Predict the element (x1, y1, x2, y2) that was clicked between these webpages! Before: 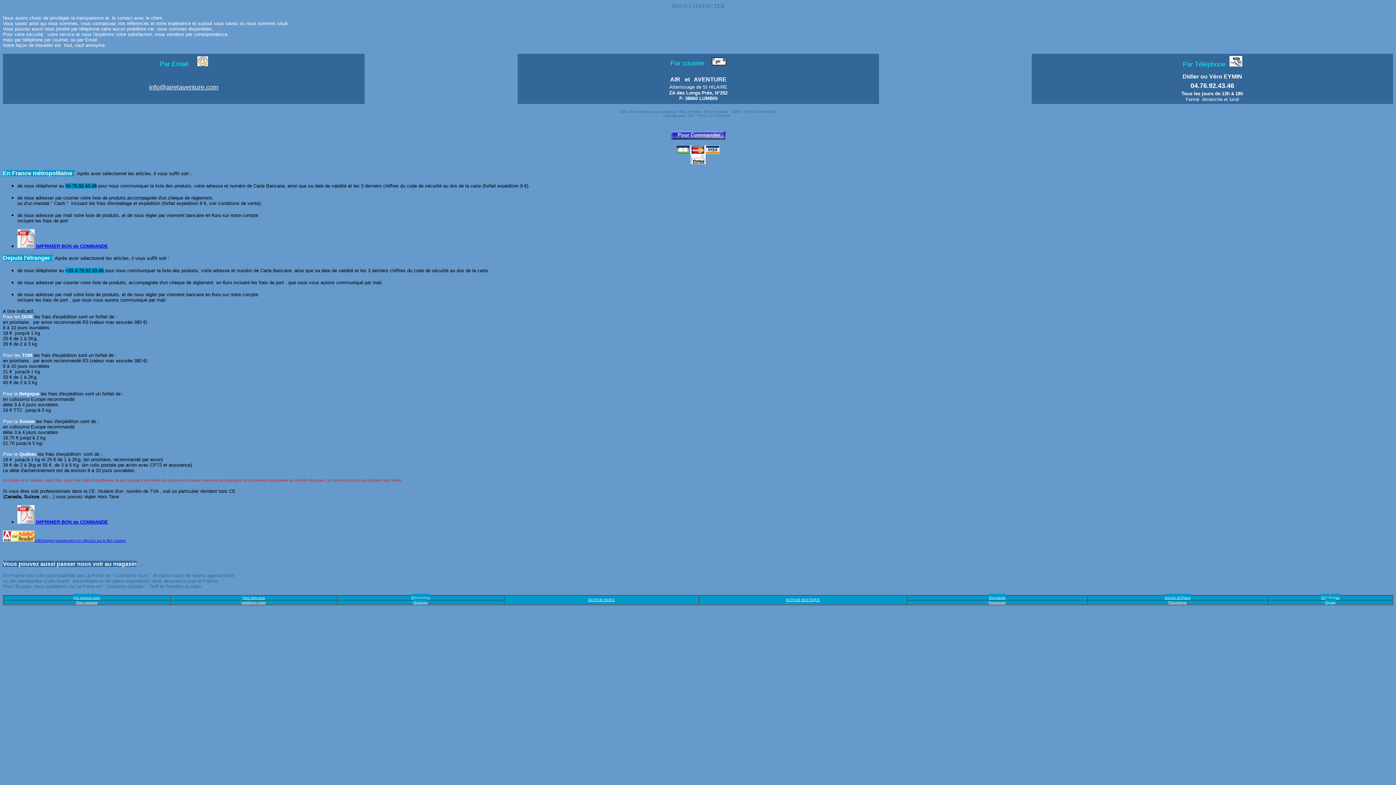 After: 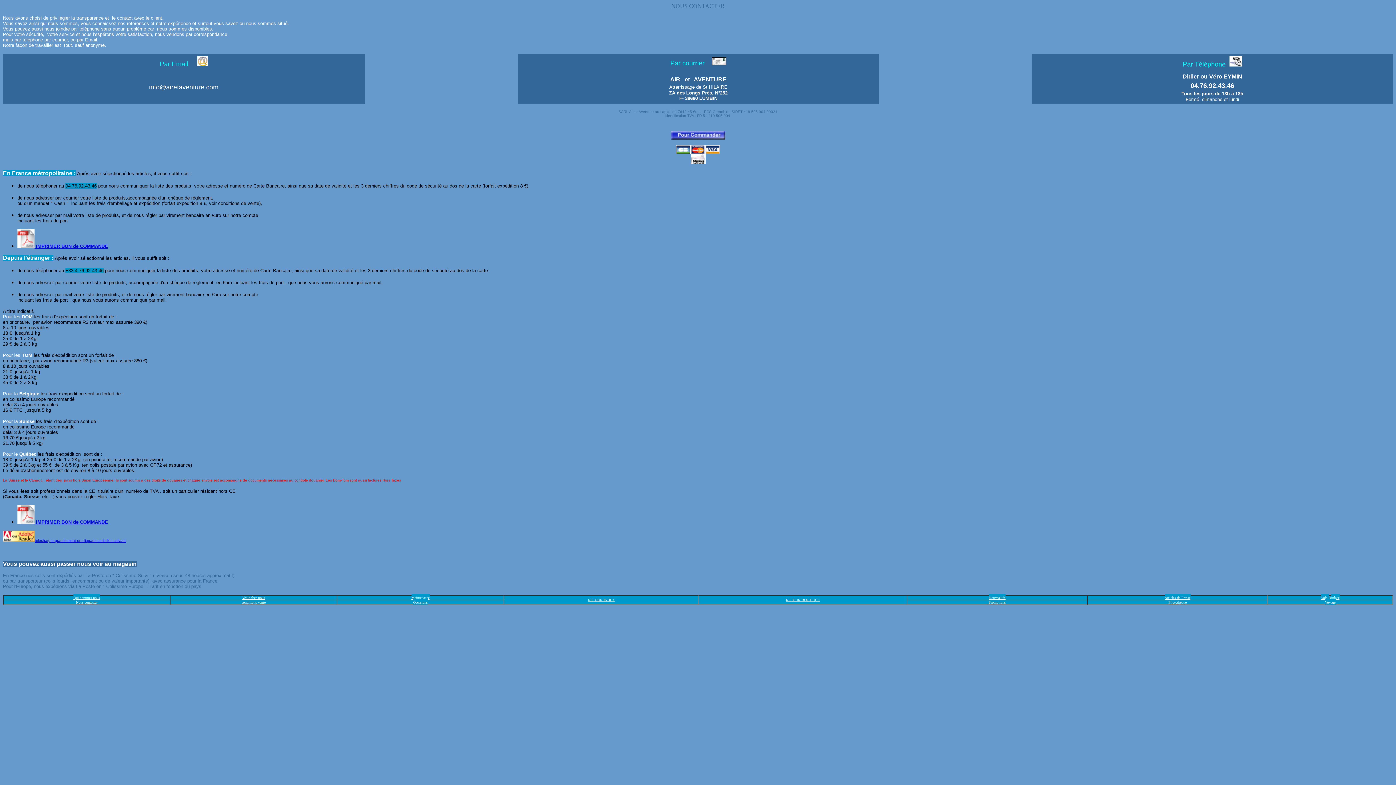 Action: bbox: (786, 596, 820, 602) label: RETOUR BOUTIQUE